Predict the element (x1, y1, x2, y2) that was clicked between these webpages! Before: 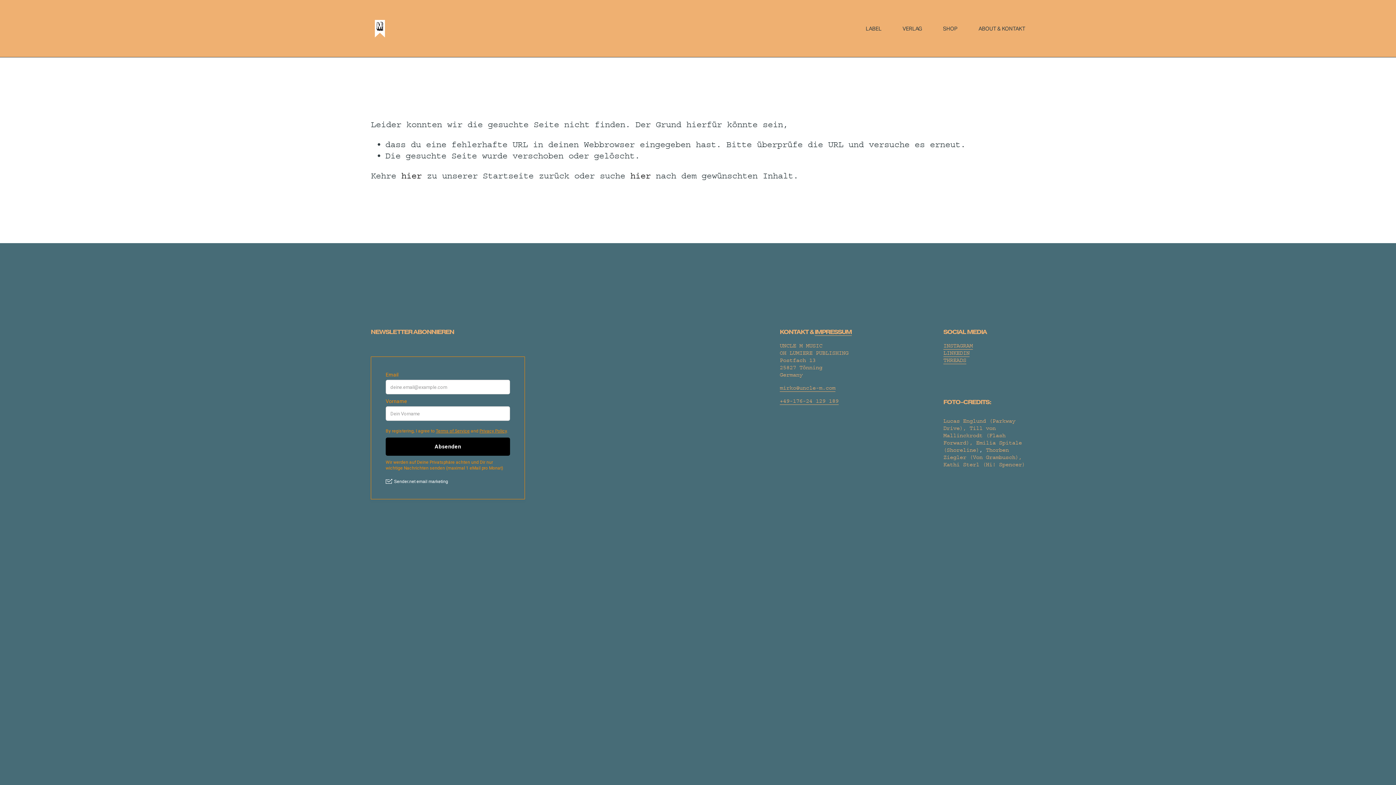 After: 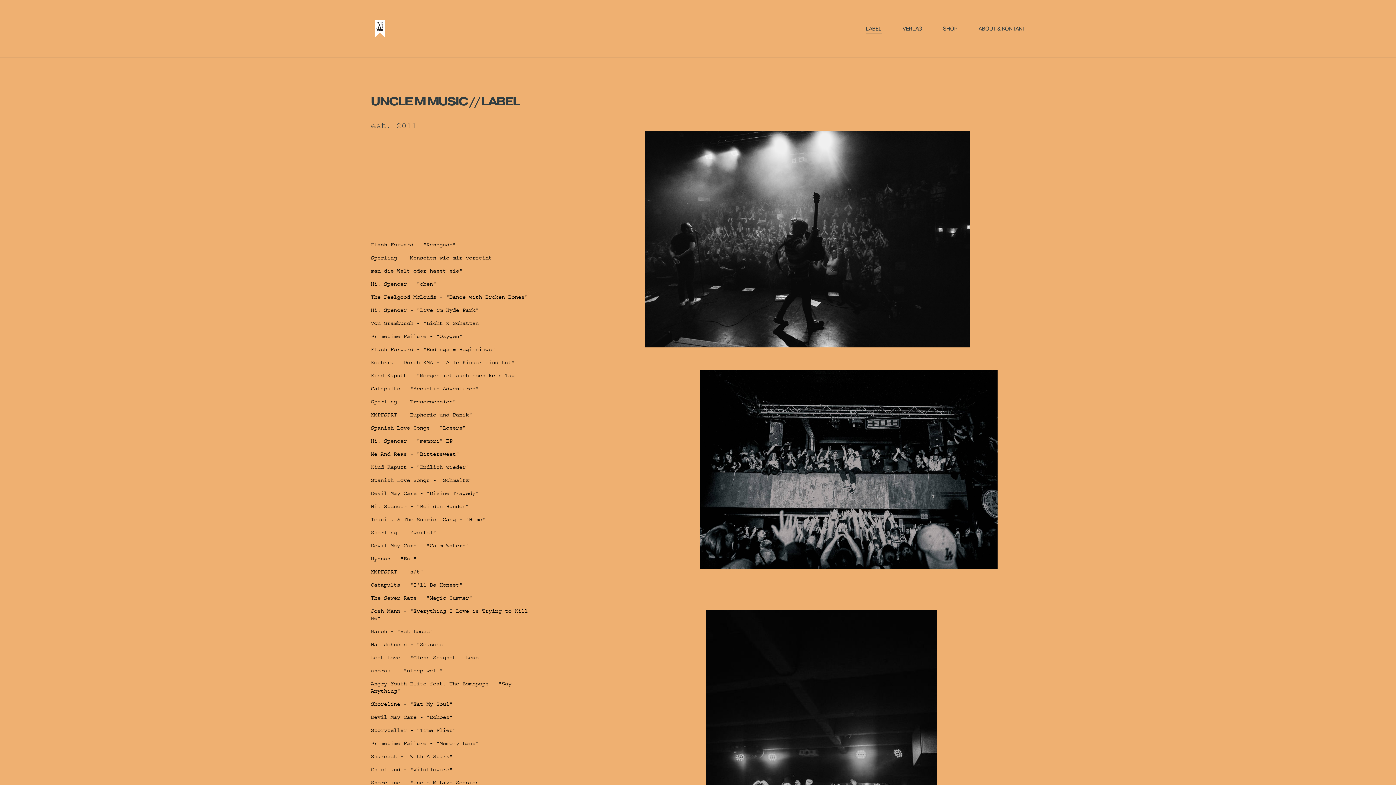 Action: label: LABEL bbox: (866, 23, 881, 33)